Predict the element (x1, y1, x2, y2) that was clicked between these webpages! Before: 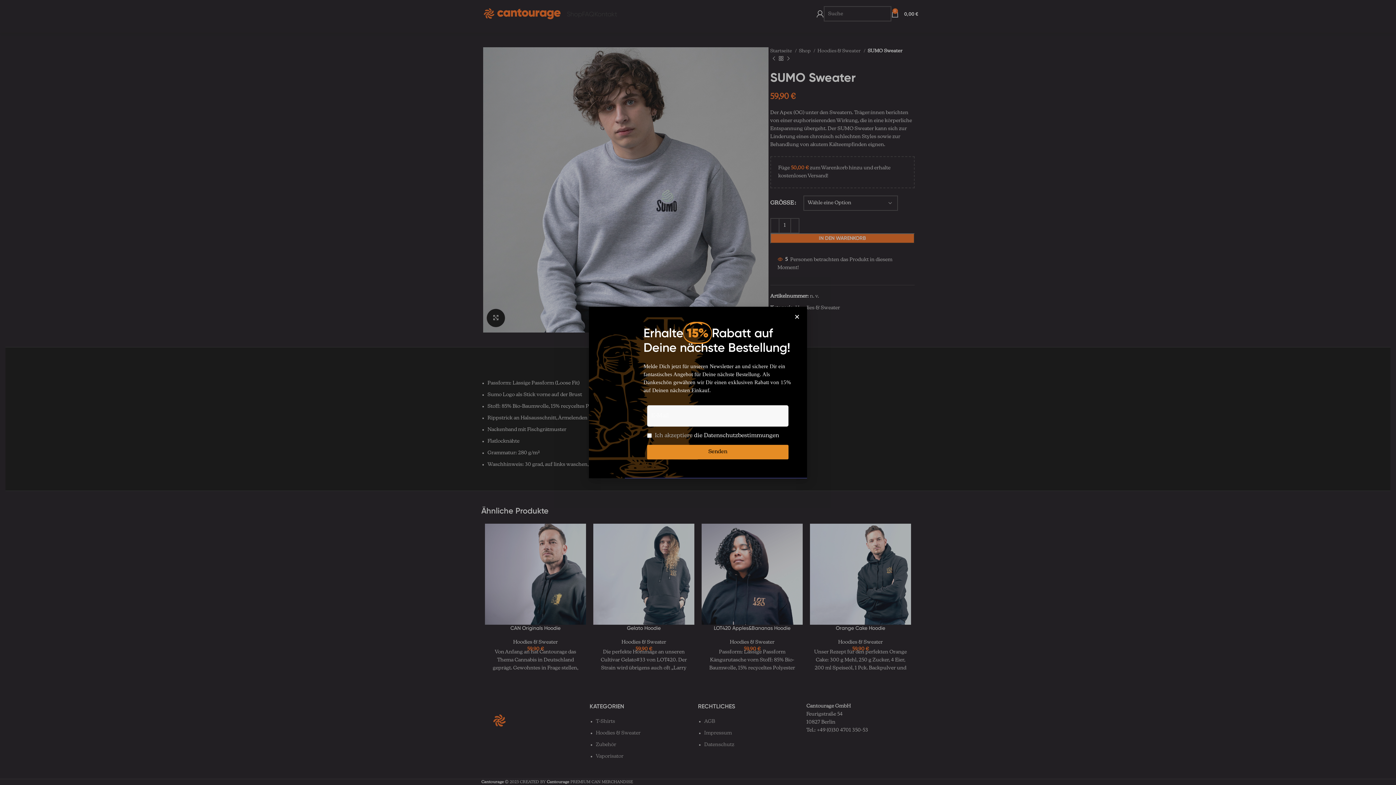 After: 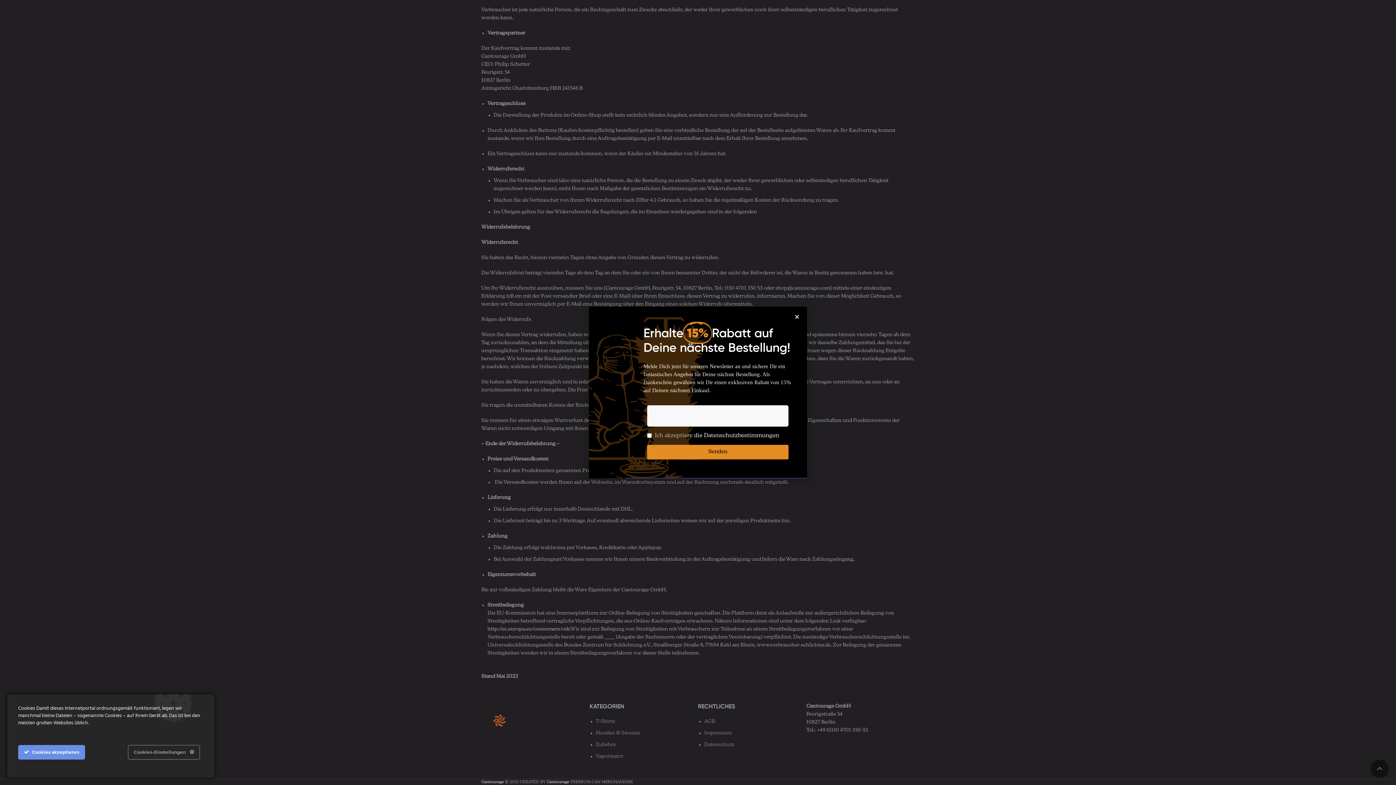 Action: bbox: (694, 432, 779, 438) label: die Datenschutzbestimmungen